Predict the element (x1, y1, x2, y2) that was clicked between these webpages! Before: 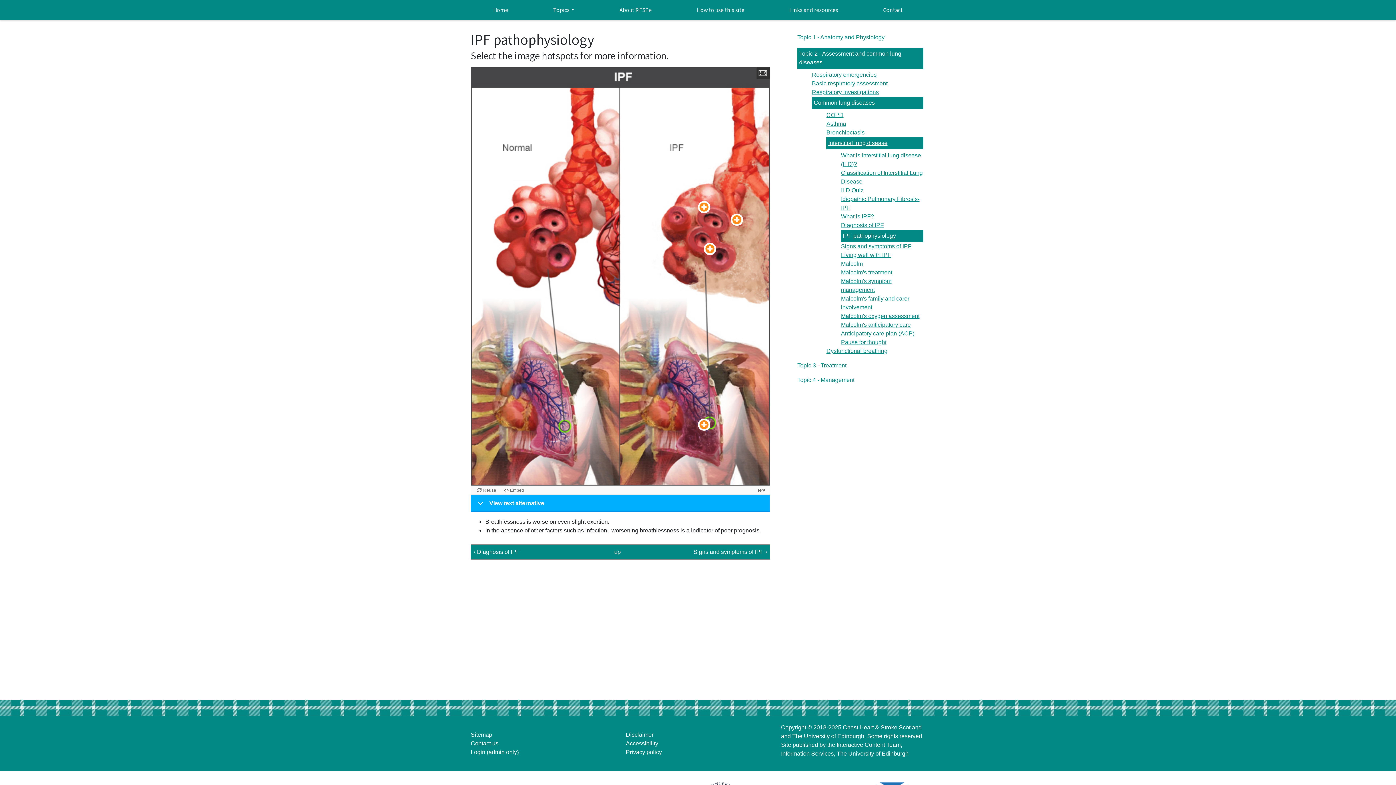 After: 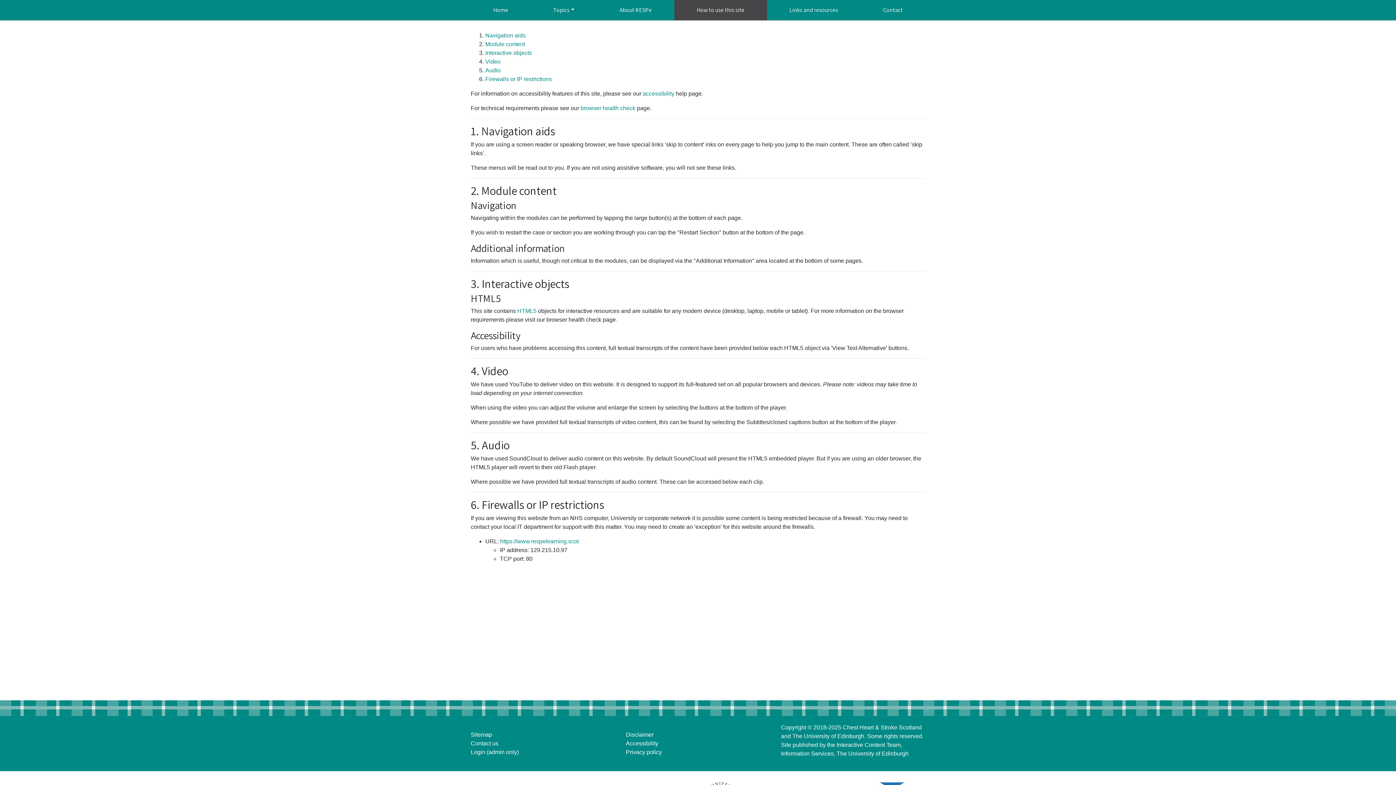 Action: bbox: (674, 0, 767, 20) label: How to use this site